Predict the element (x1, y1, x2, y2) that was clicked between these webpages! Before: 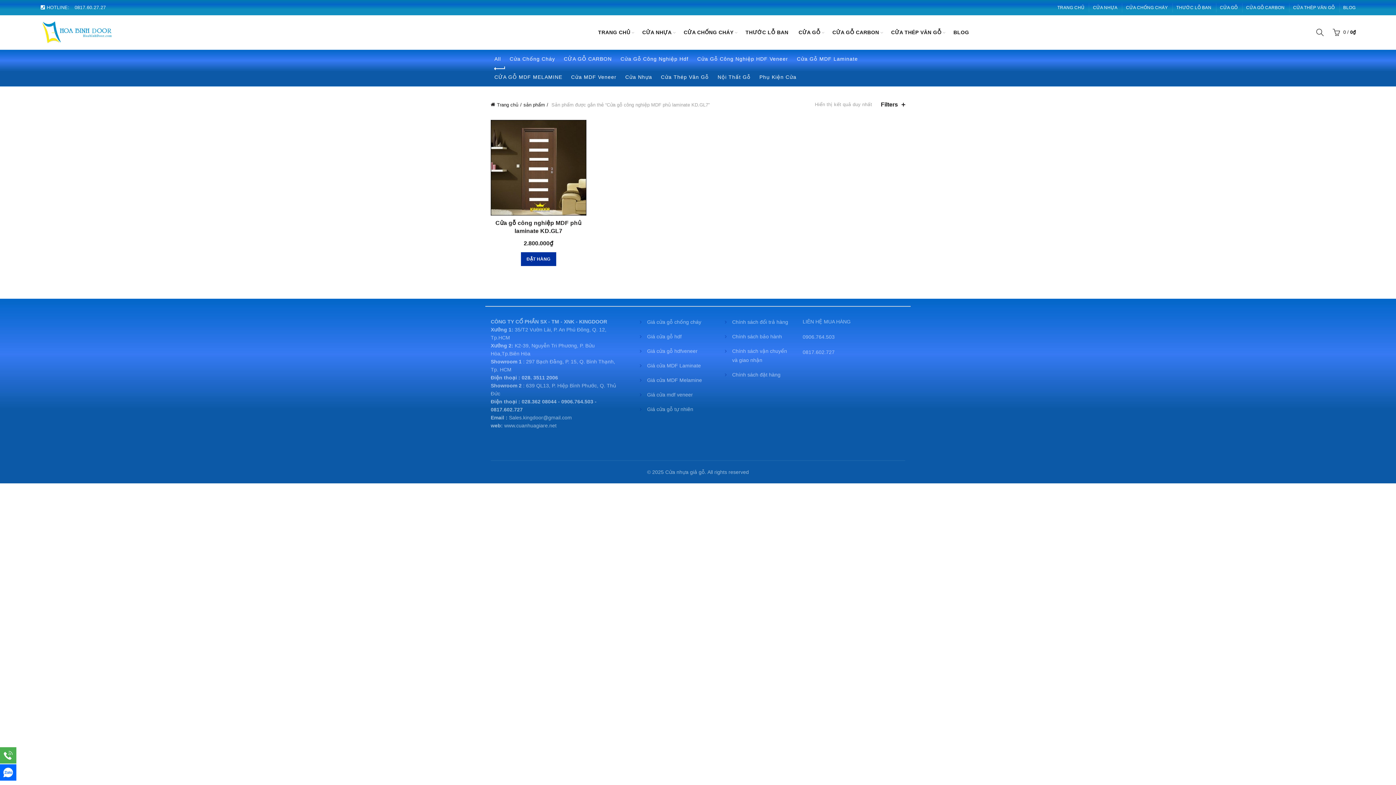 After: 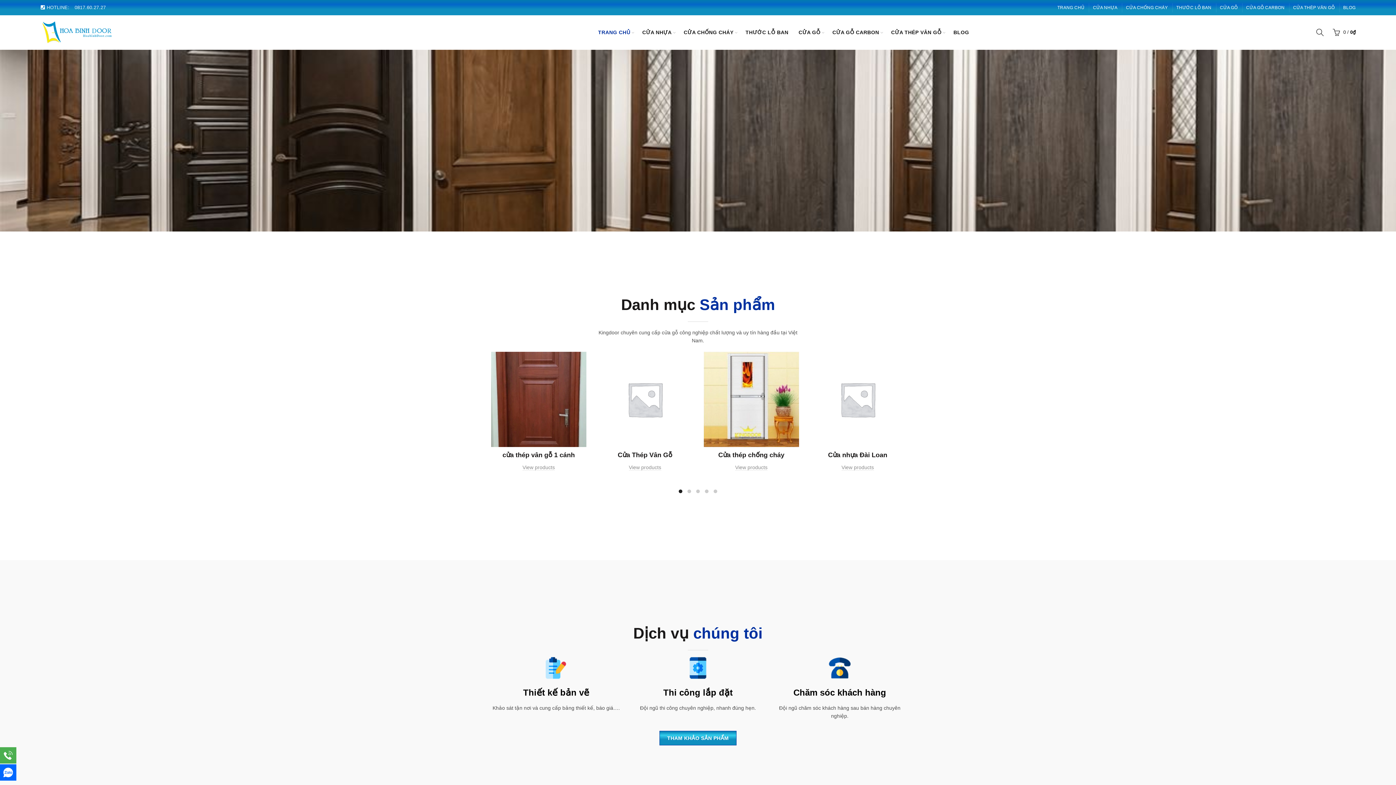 Action: bbox: (593, 15, 635, 49) label: TRANG CHỦ